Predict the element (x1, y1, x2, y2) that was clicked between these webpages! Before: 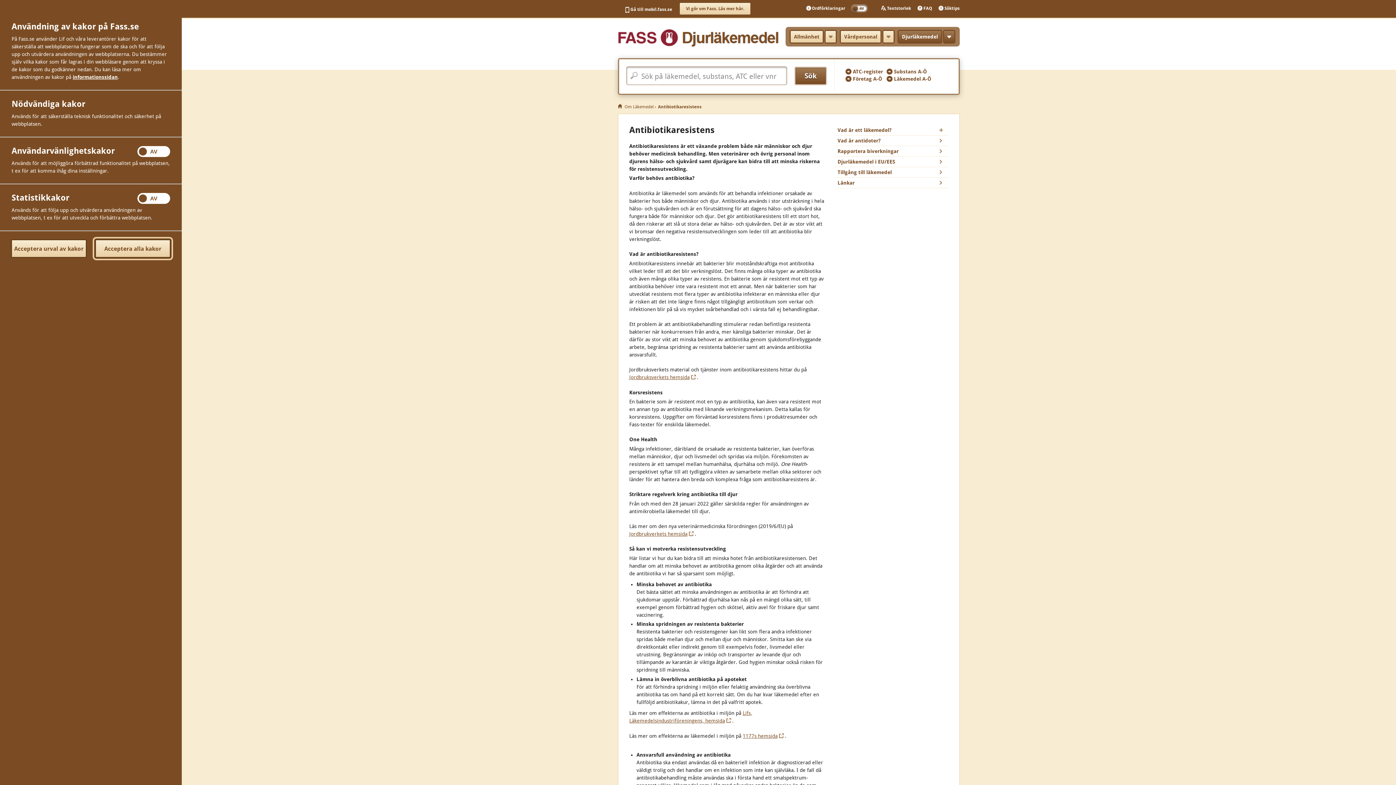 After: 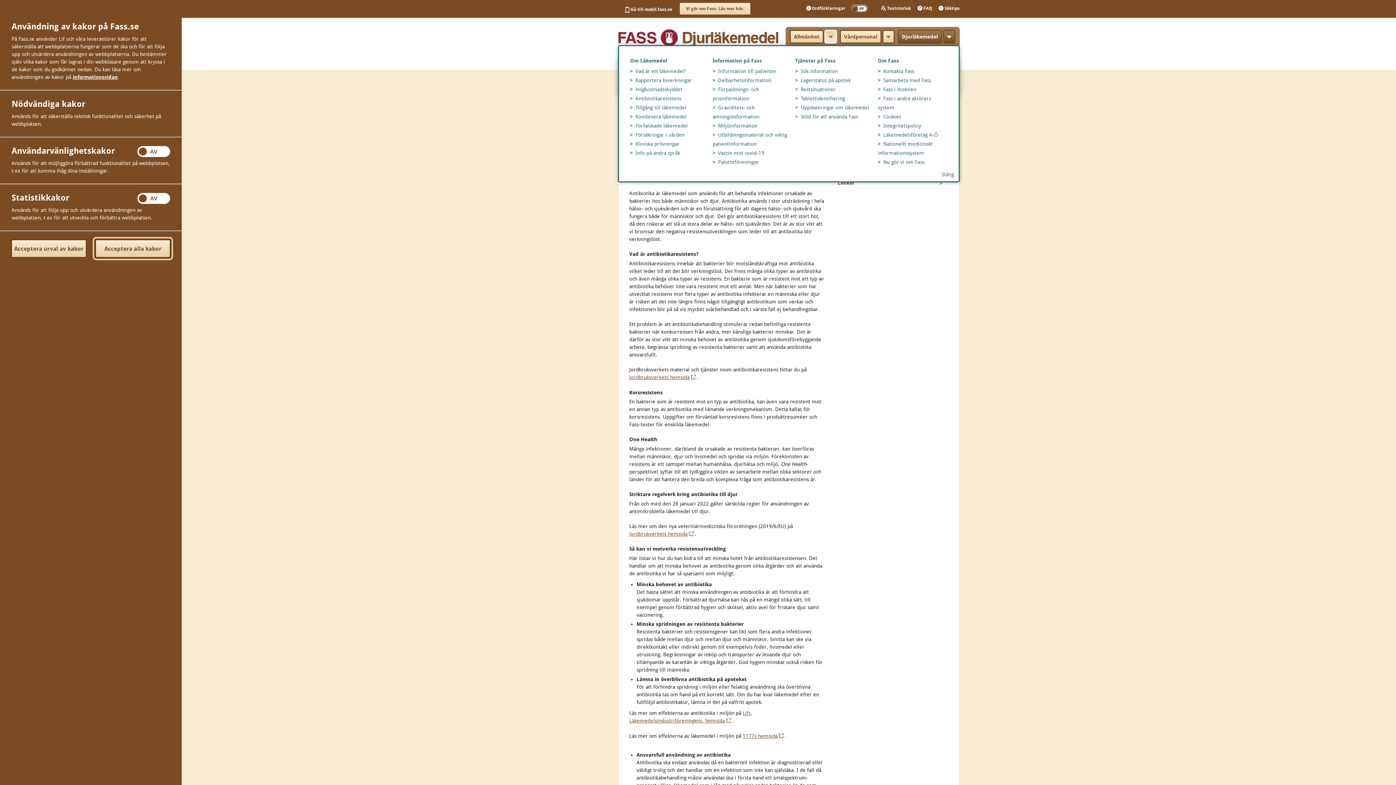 Action: bbox: (825, 30, 836, 42)